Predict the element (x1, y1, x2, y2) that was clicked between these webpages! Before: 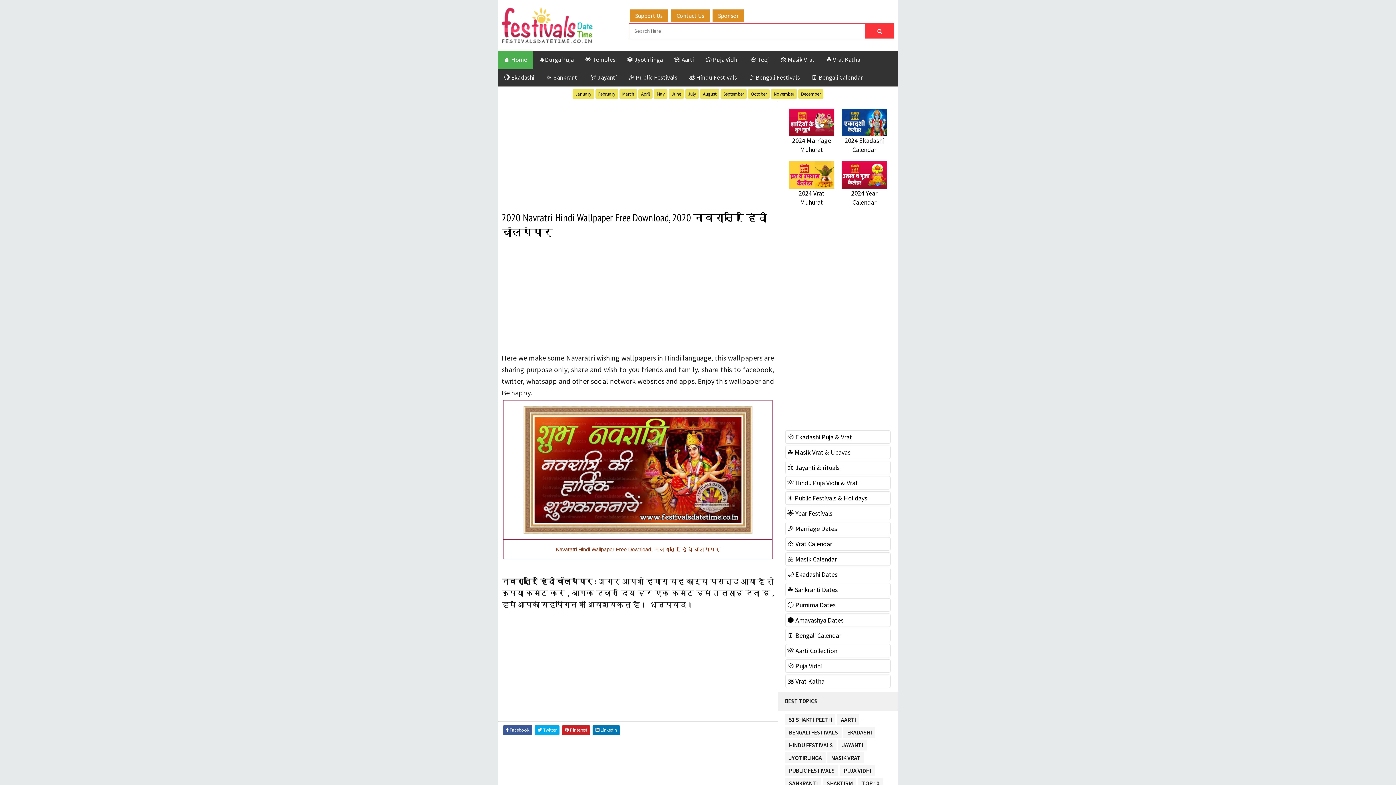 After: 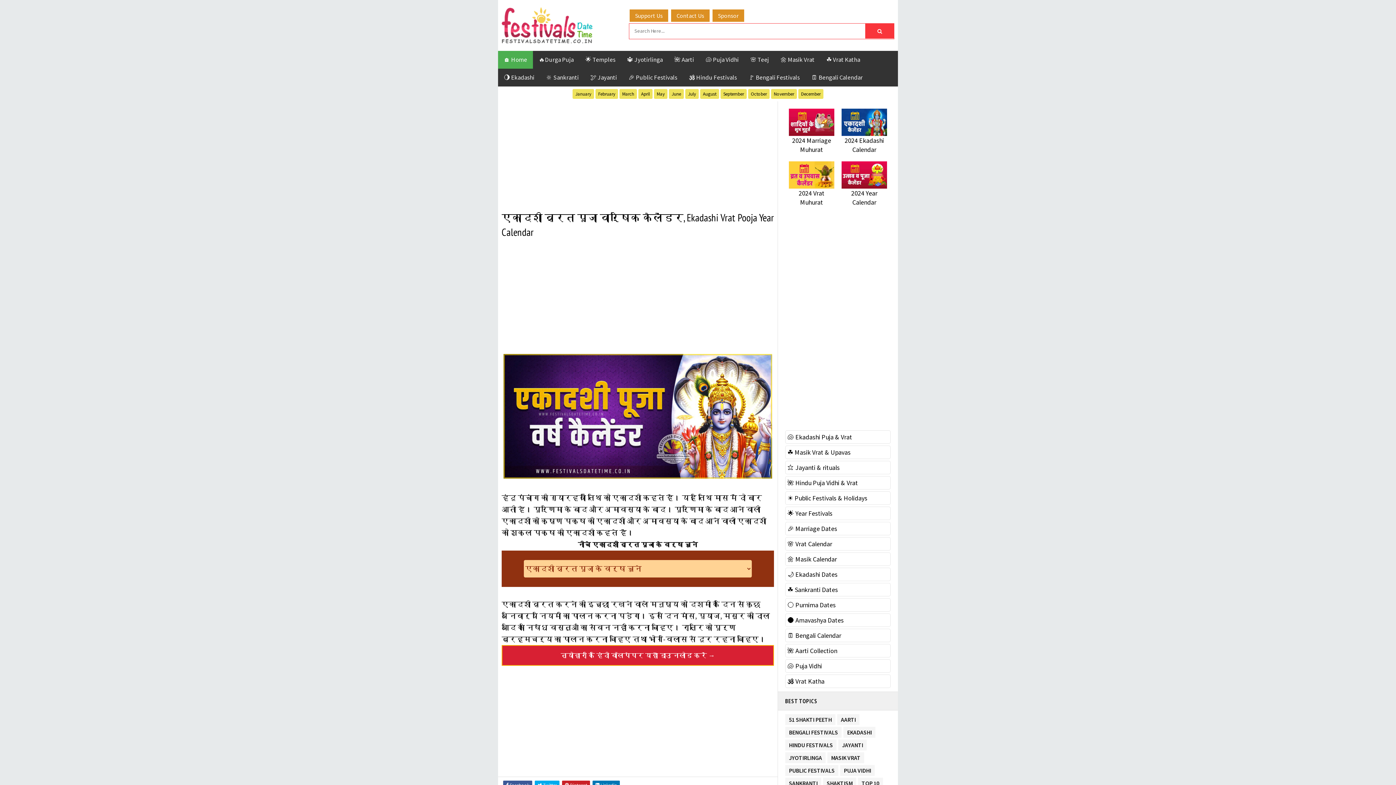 Action: label: 🌙 Ekadashi Dates bbox: (787, 570, 837, 579)